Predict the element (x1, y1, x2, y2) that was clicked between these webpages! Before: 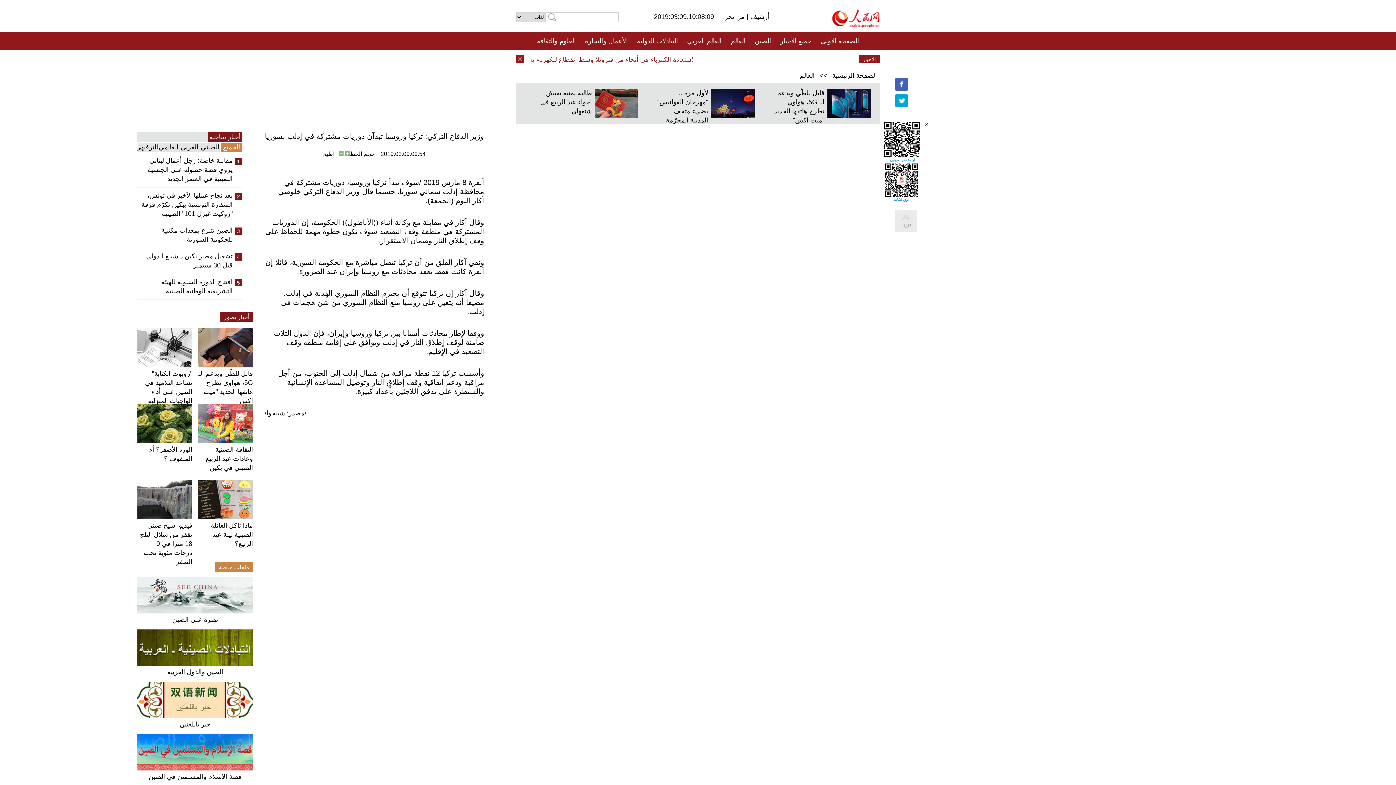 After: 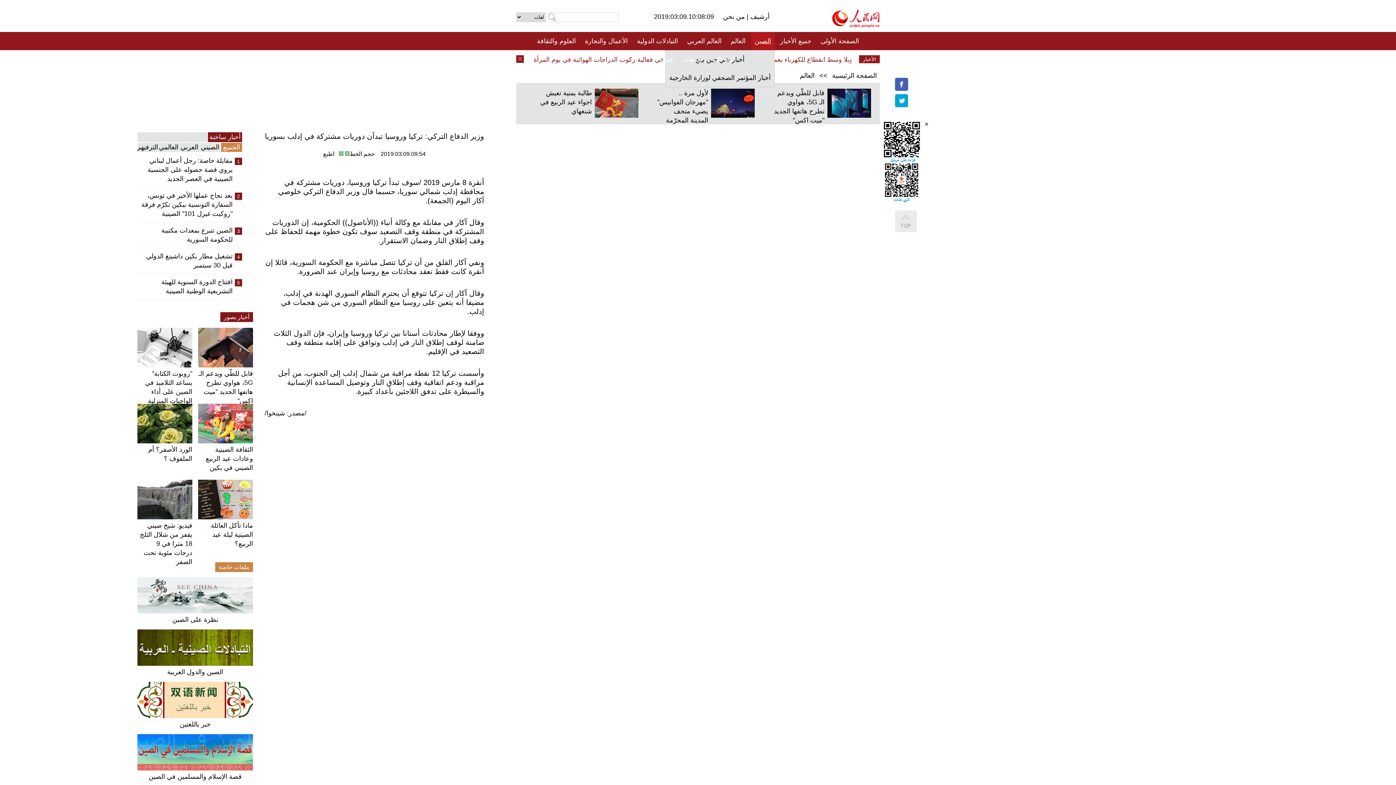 Action: bbox: (754, 32, 771, 50) label: الصين